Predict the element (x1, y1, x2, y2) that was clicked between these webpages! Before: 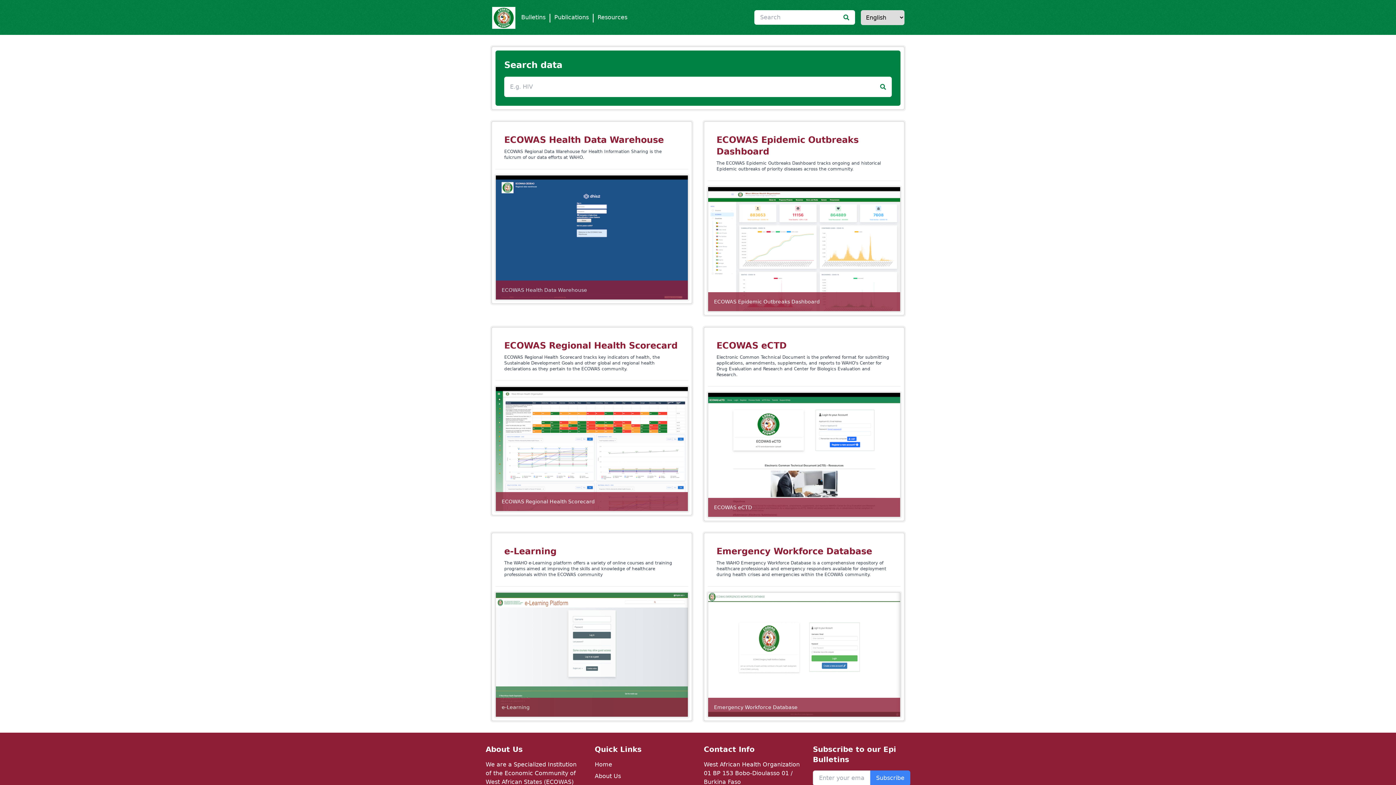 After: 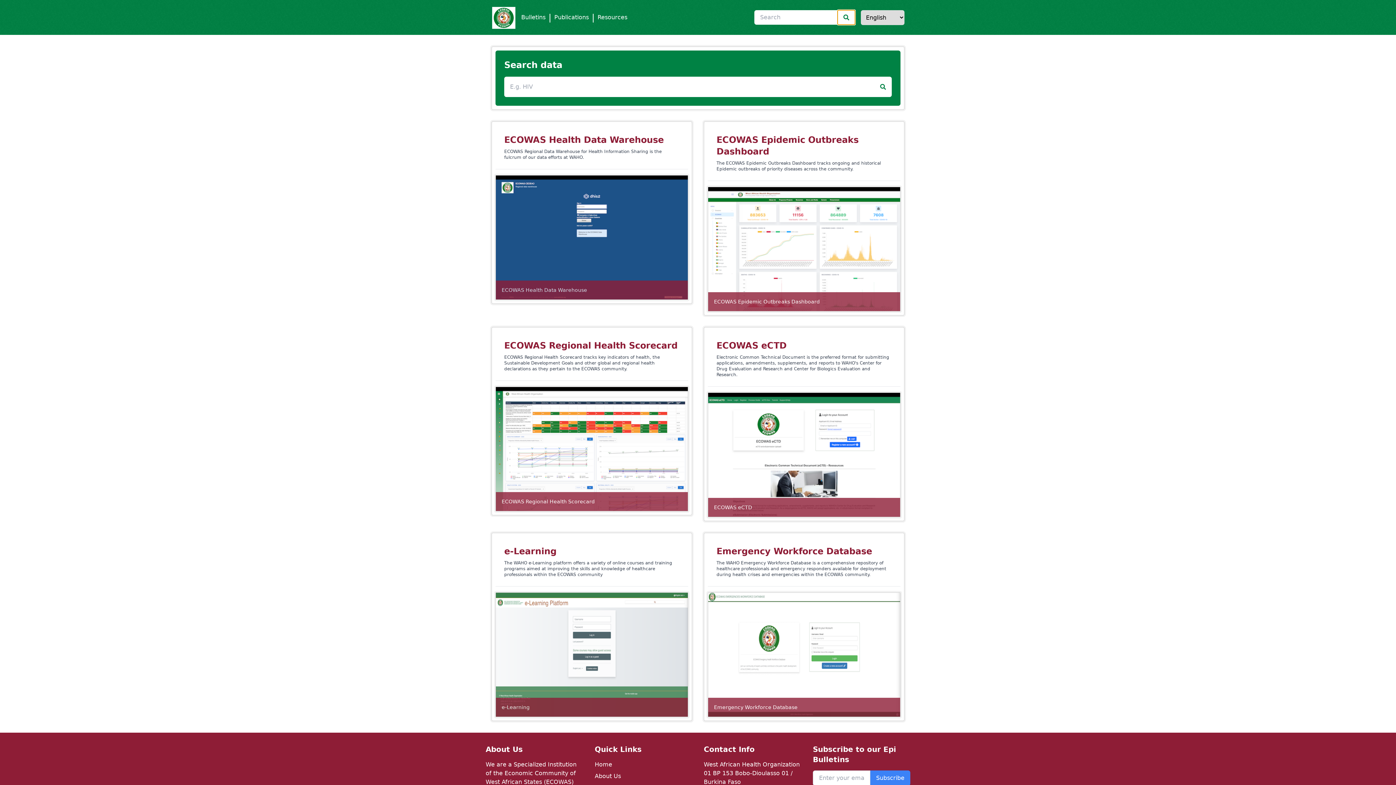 Action: bbox: (837, 10, 855, 24)